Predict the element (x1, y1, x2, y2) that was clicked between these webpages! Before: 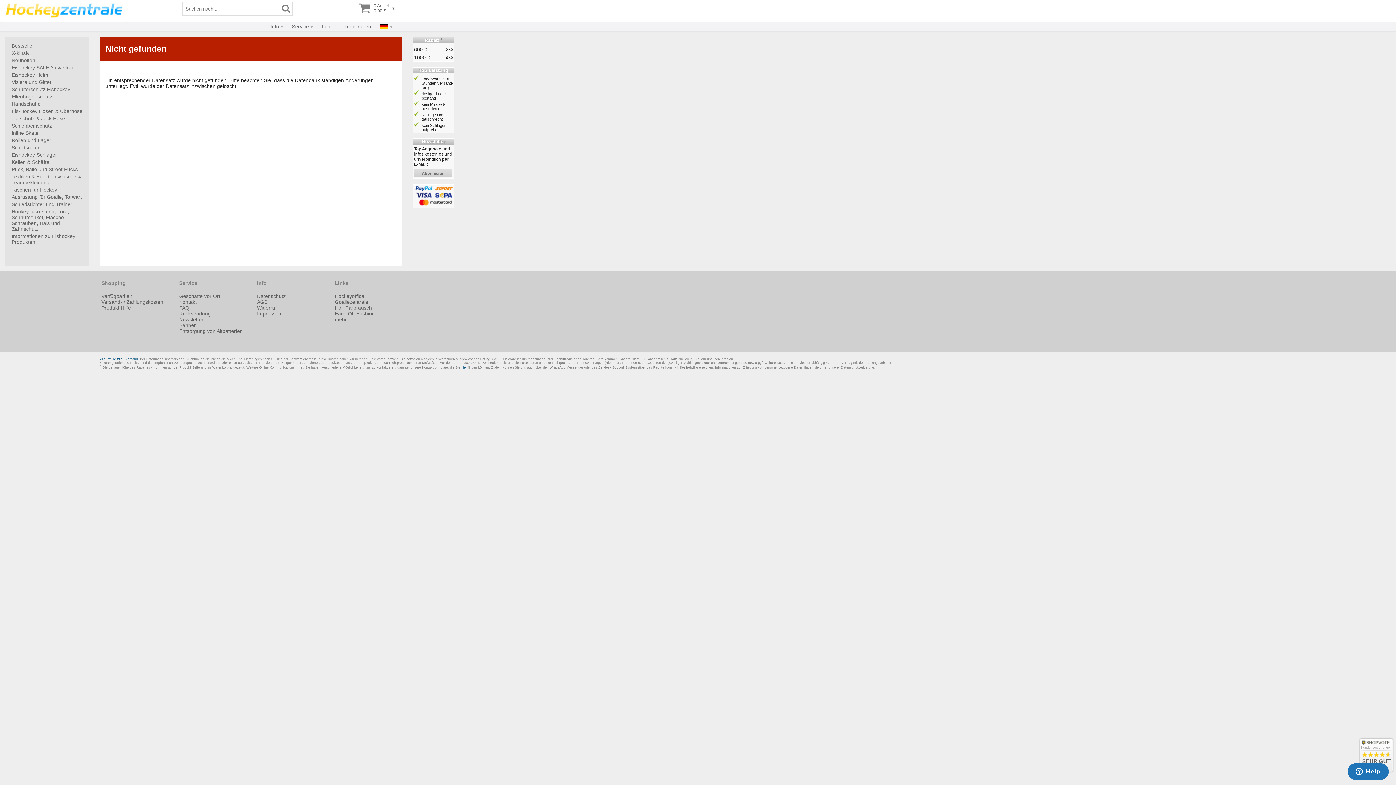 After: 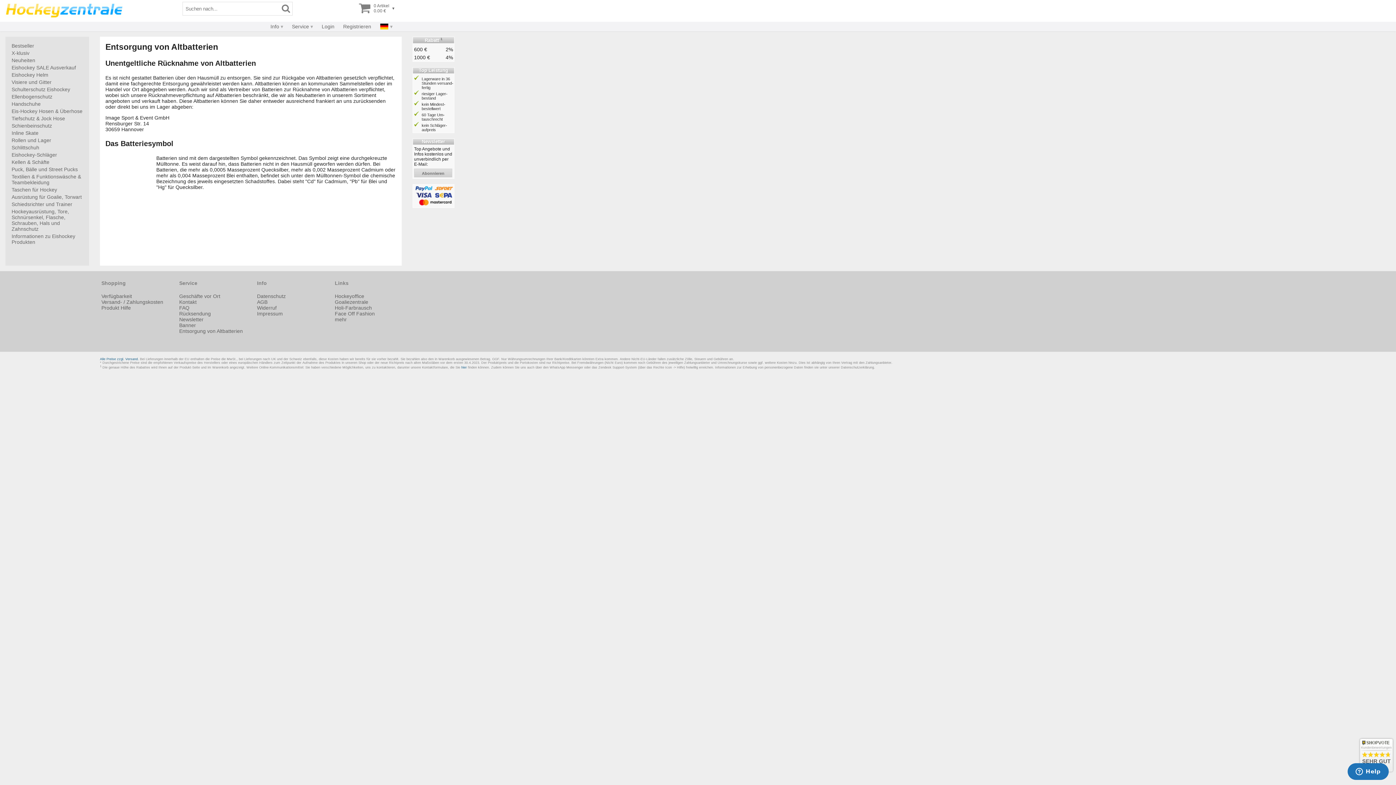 Action: label: Entsorgung von Altbatterien bbox: (179, 328, 242, 334)